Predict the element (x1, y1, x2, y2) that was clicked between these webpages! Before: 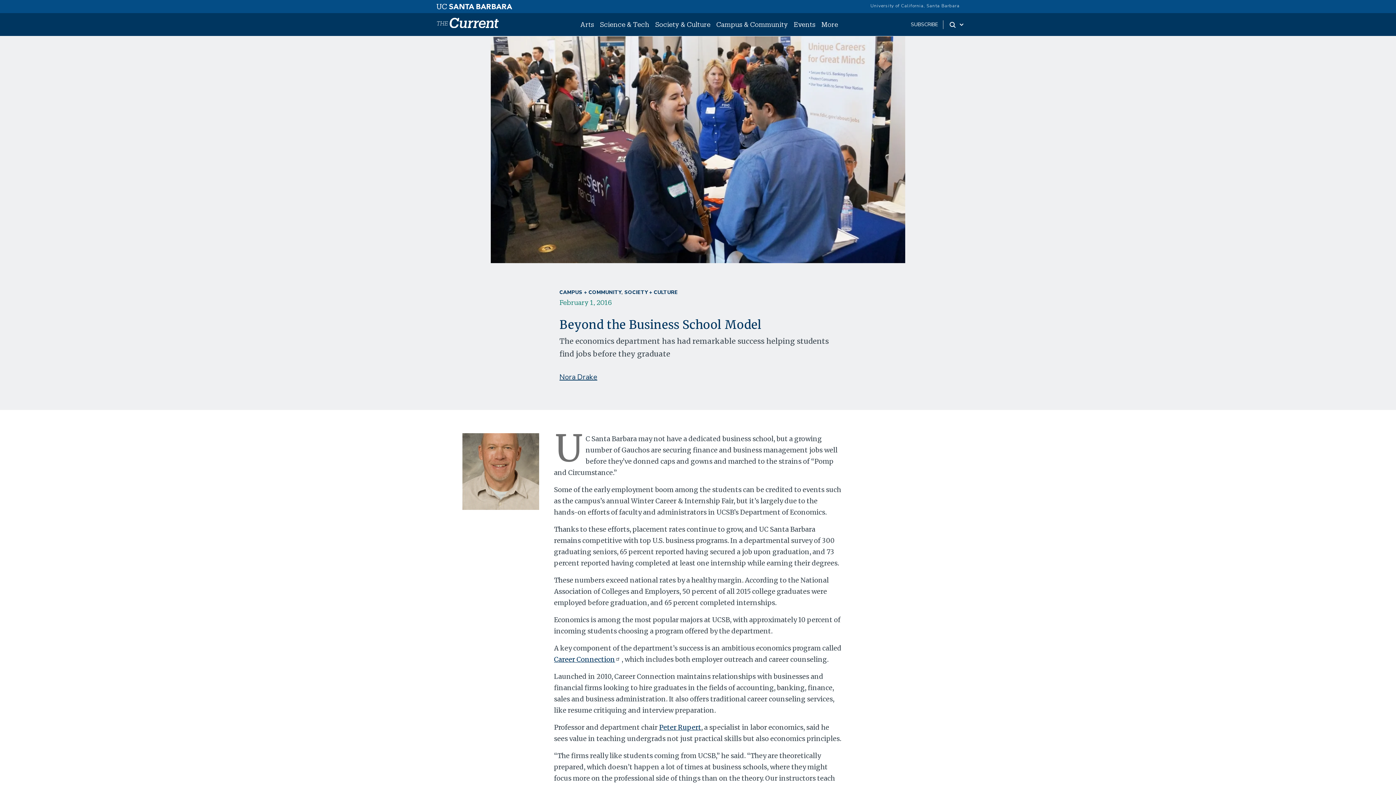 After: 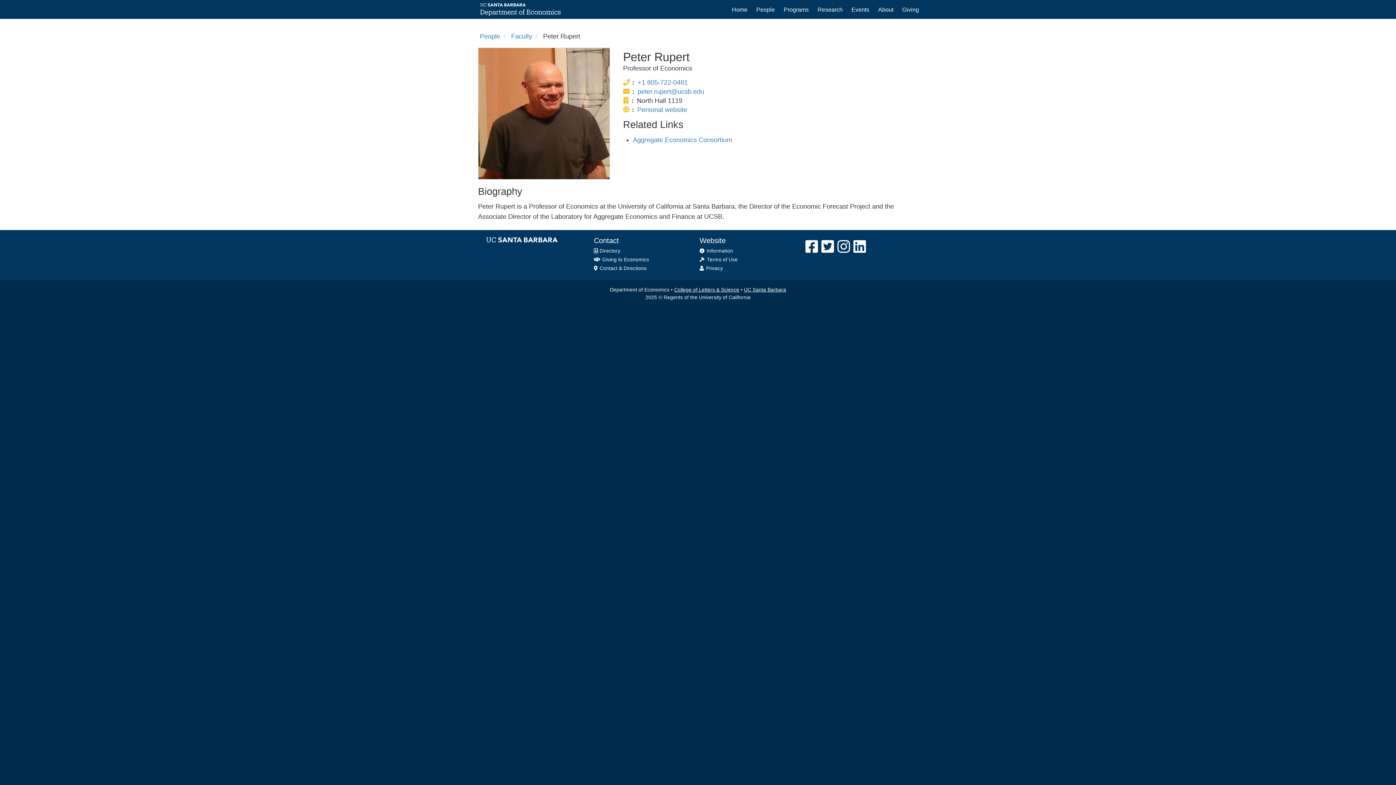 Action: label: Peter Rupert bbox: (659, 723, 701, 731)